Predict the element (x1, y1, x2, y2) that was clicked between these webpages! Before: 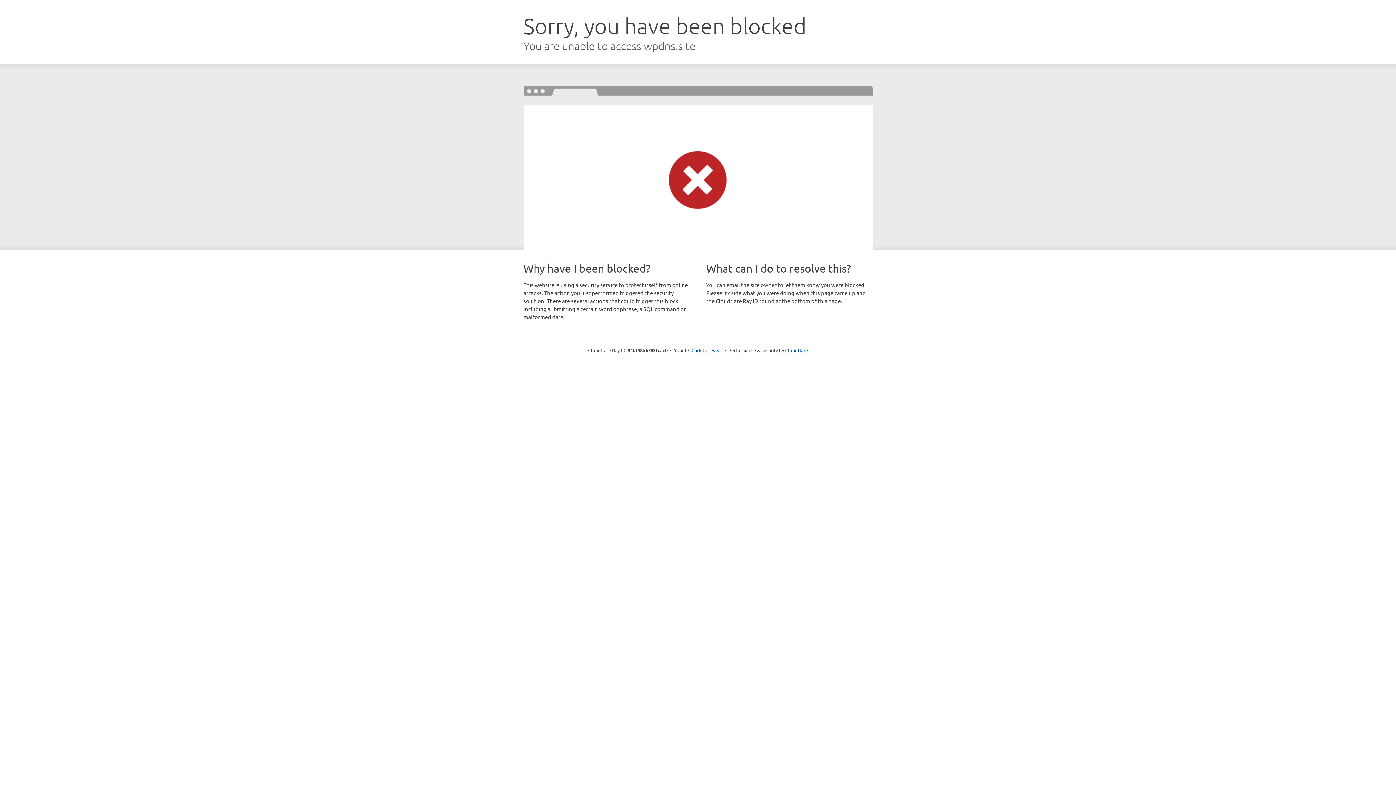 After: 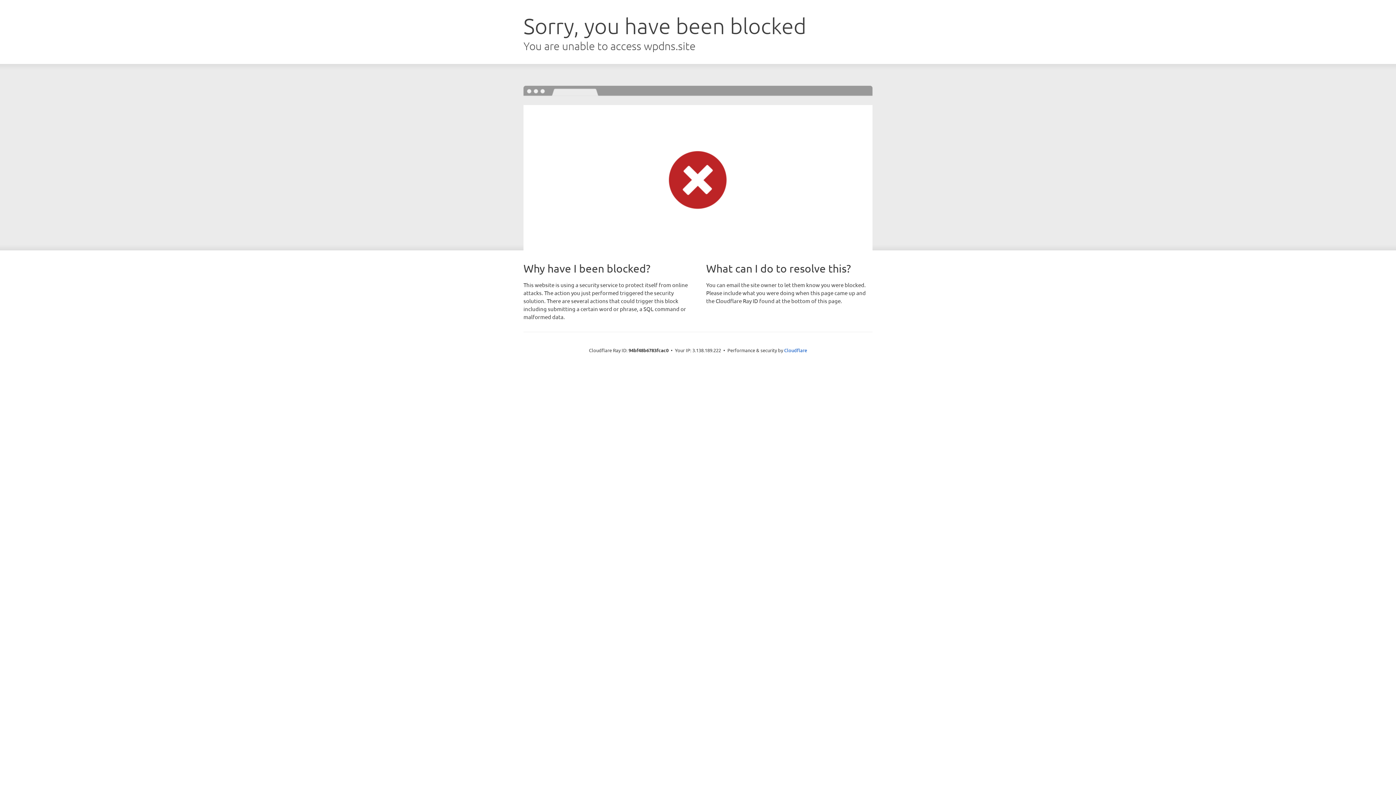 Action: label: Click to reveal bbox: (691, 346, 722, 353)